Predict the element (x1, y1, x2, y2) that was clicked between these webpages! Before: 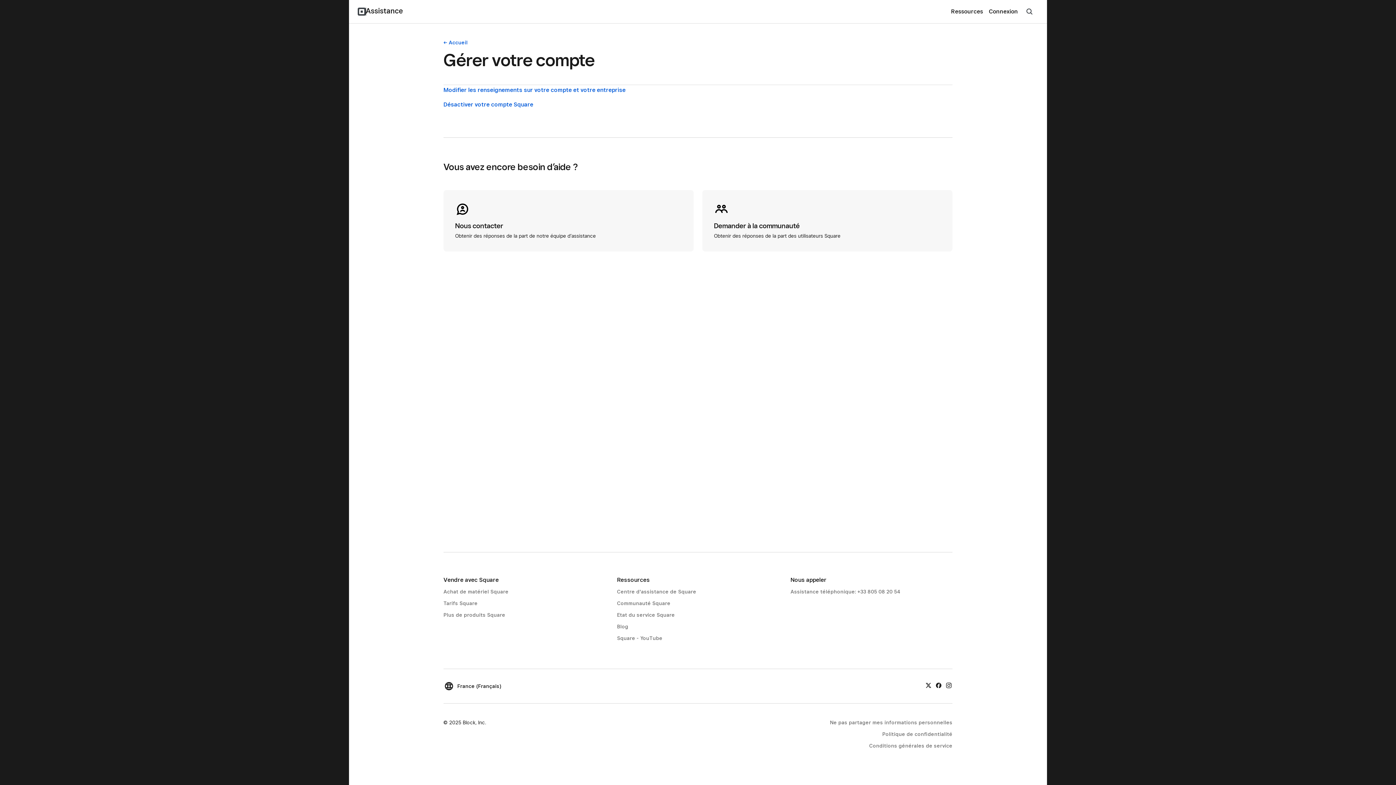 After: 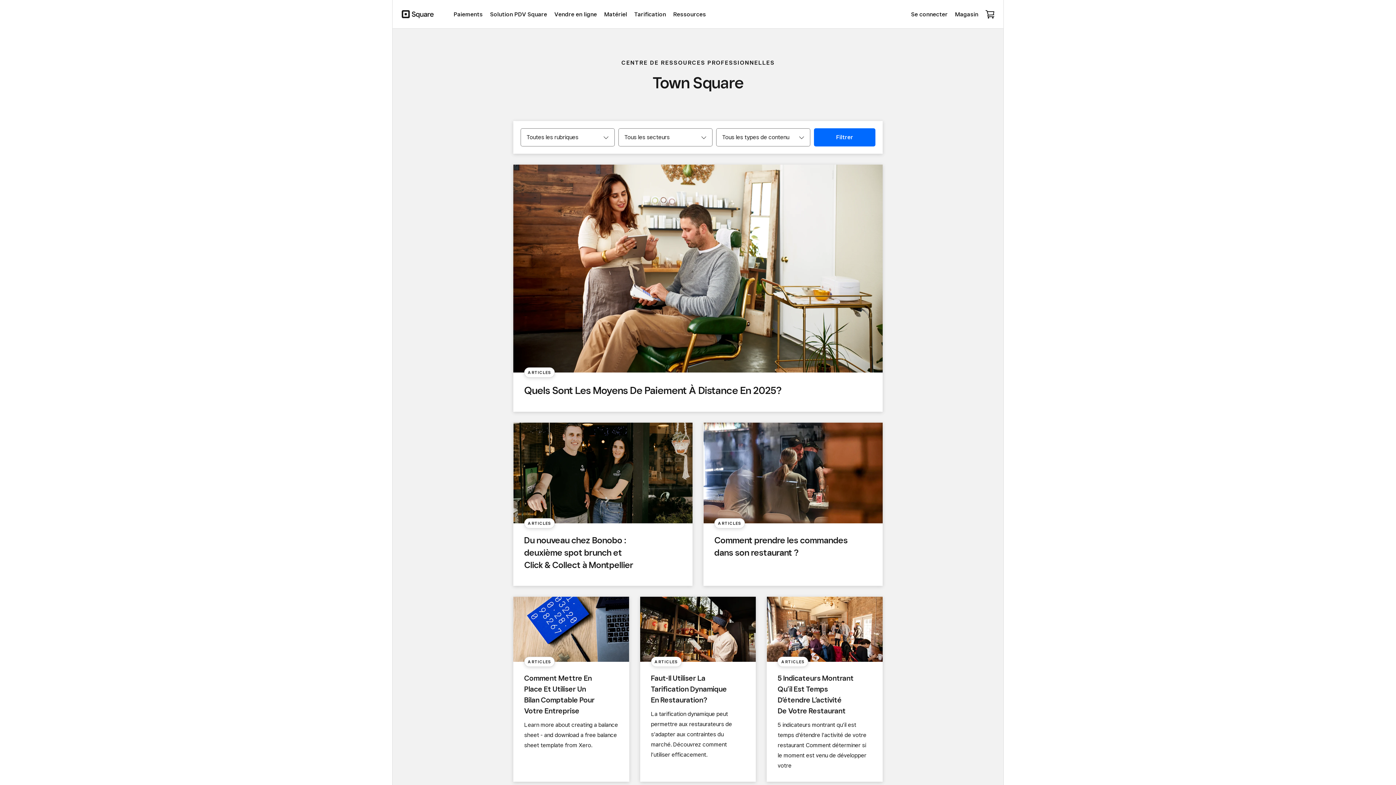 Action: bbox: (617, 624, 628, 629) label: Blog